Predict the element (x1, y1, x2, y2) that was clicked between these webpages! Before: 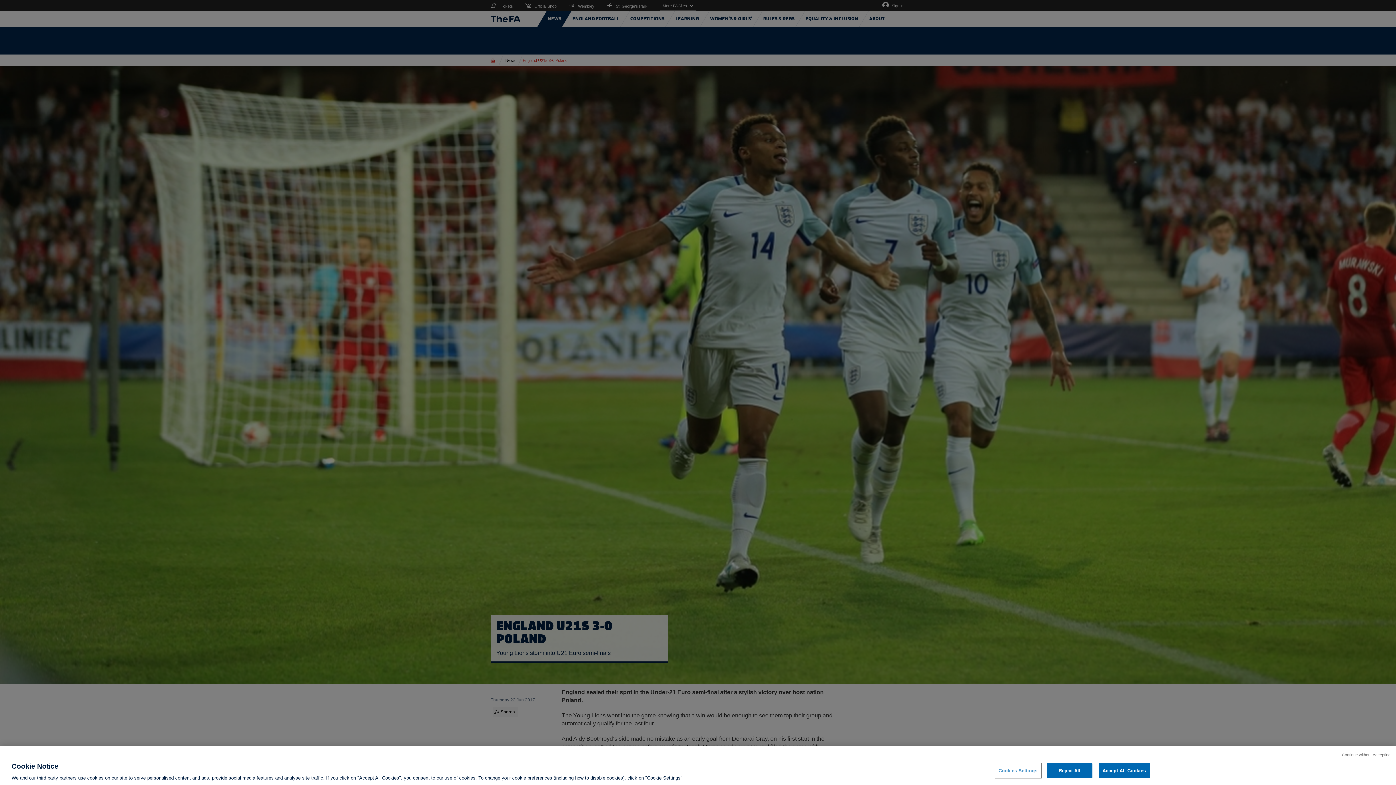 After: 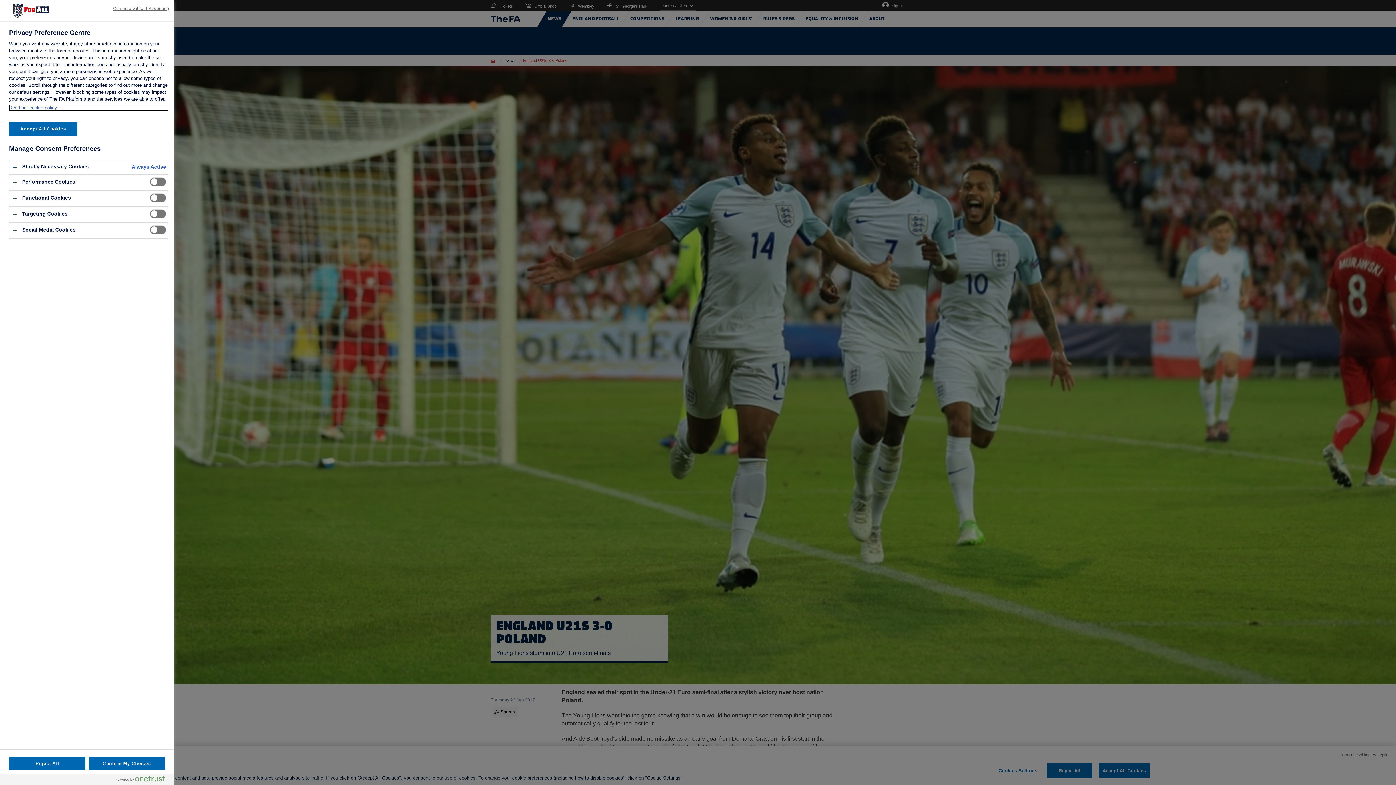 Action: label: Cookies Settings bbox: (995, 763, 1040, 778)